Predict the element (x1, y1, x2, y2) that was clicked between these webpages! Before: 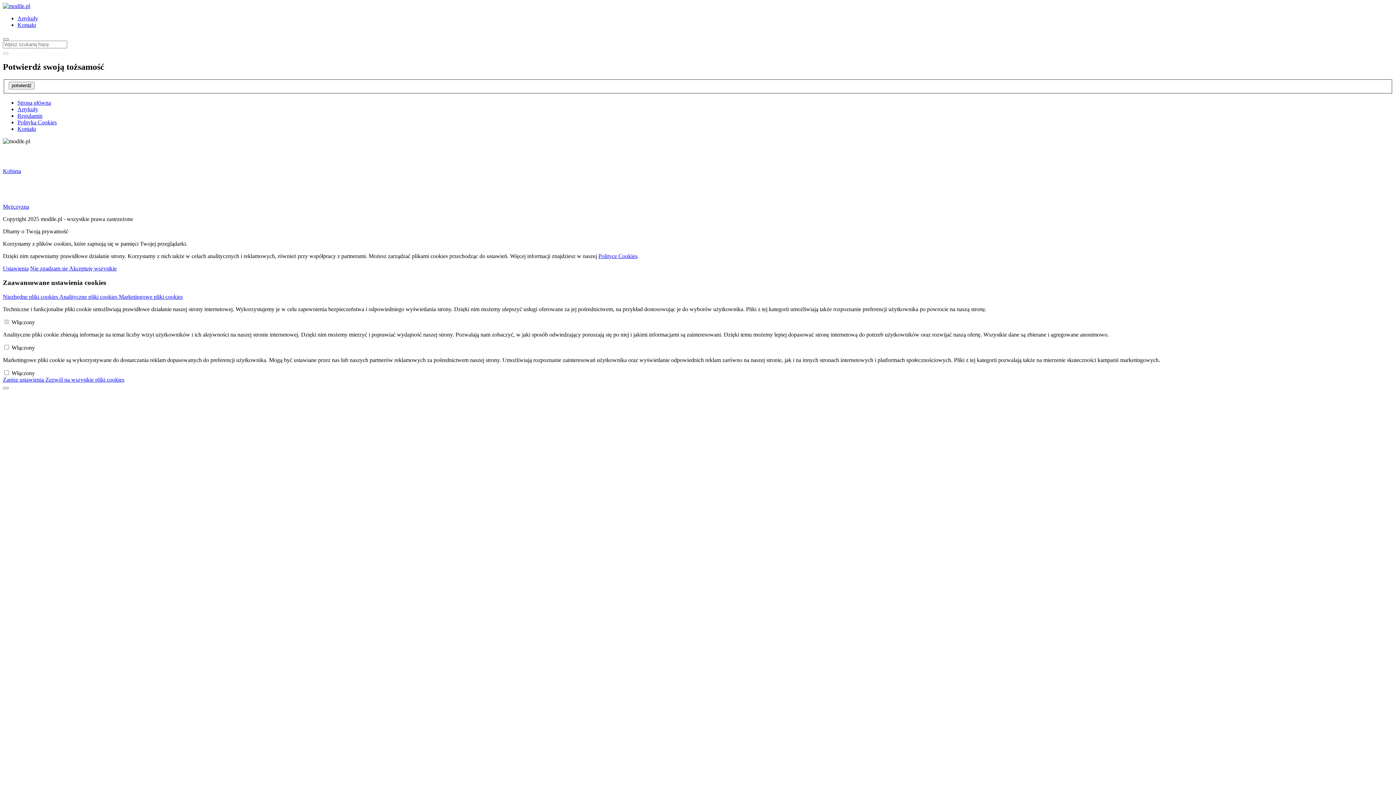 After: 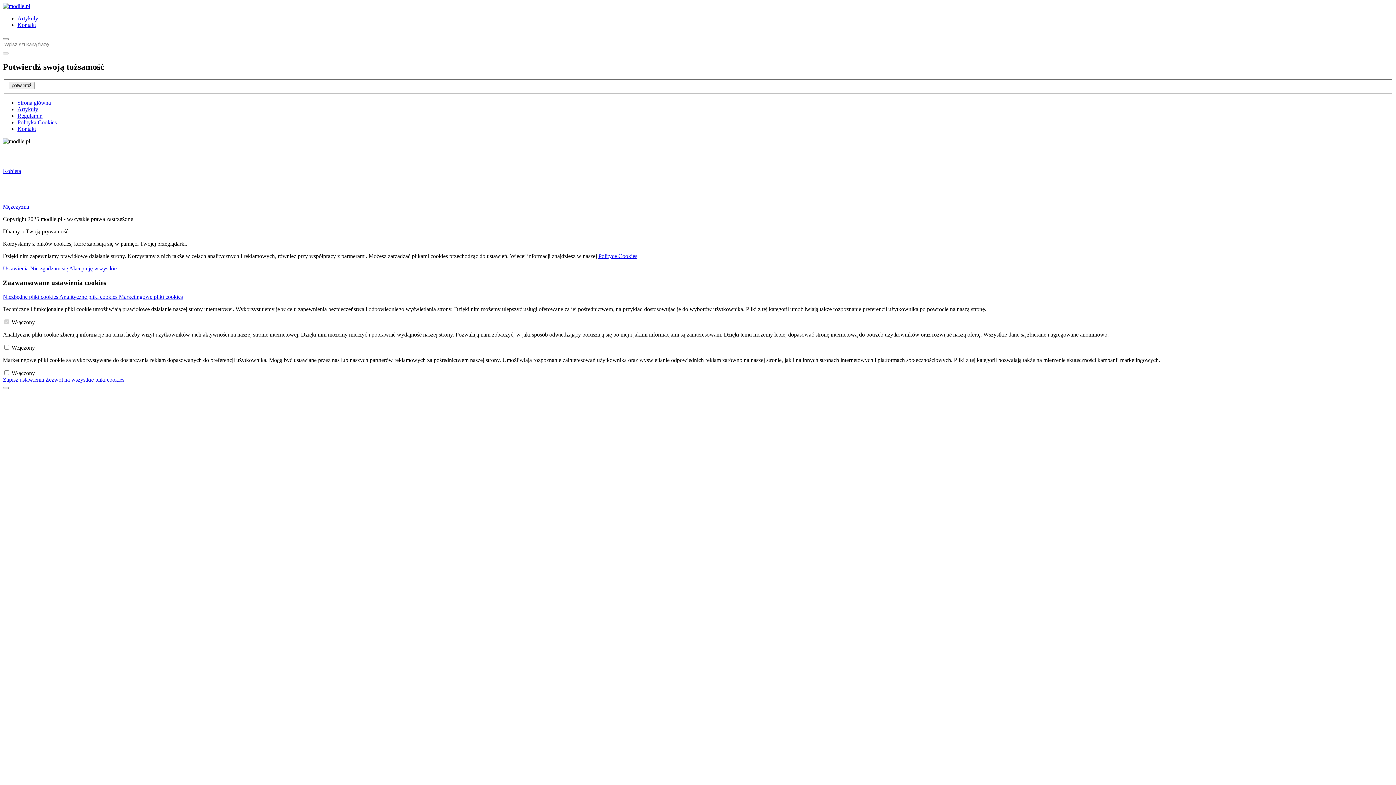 Action: label: Nie zgadzam się  bbox: (30, 265, 69, 271)